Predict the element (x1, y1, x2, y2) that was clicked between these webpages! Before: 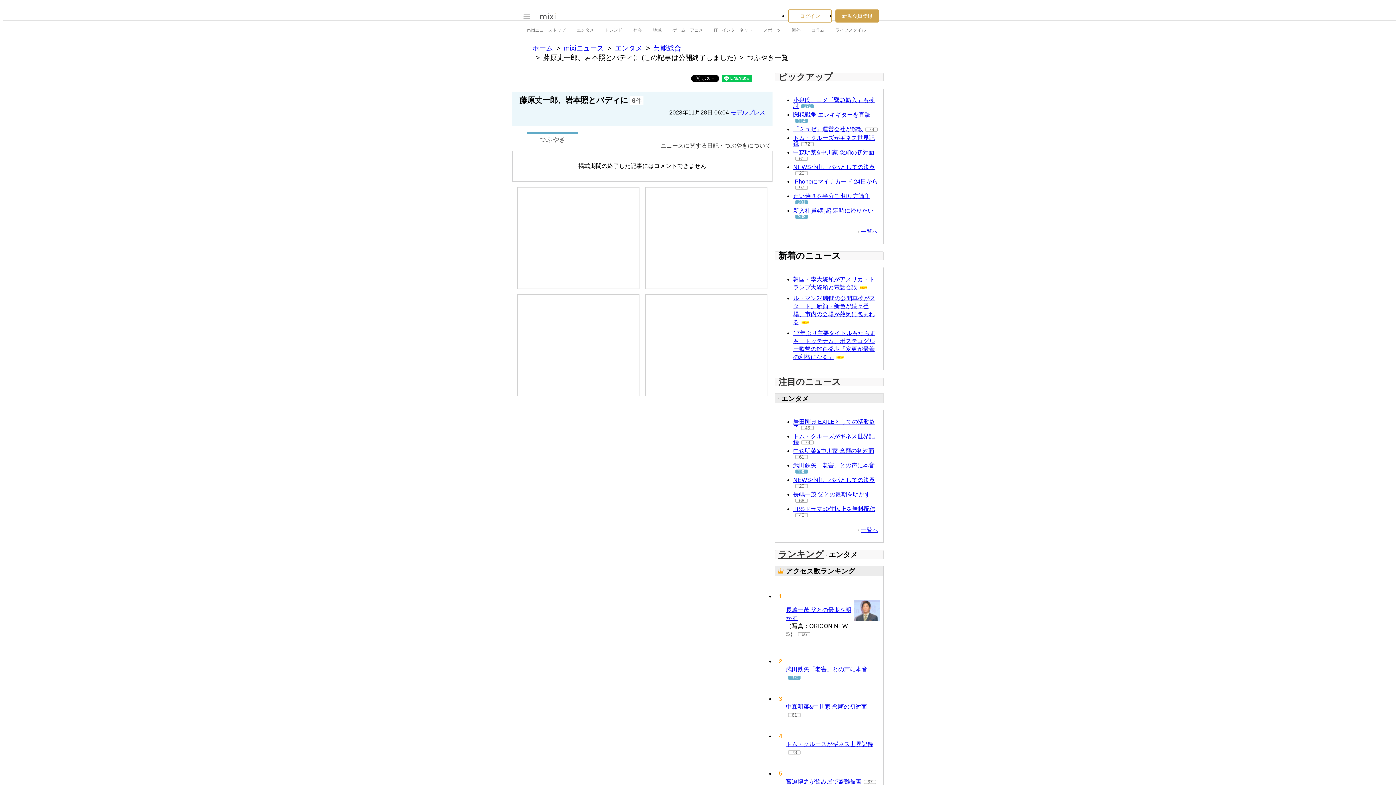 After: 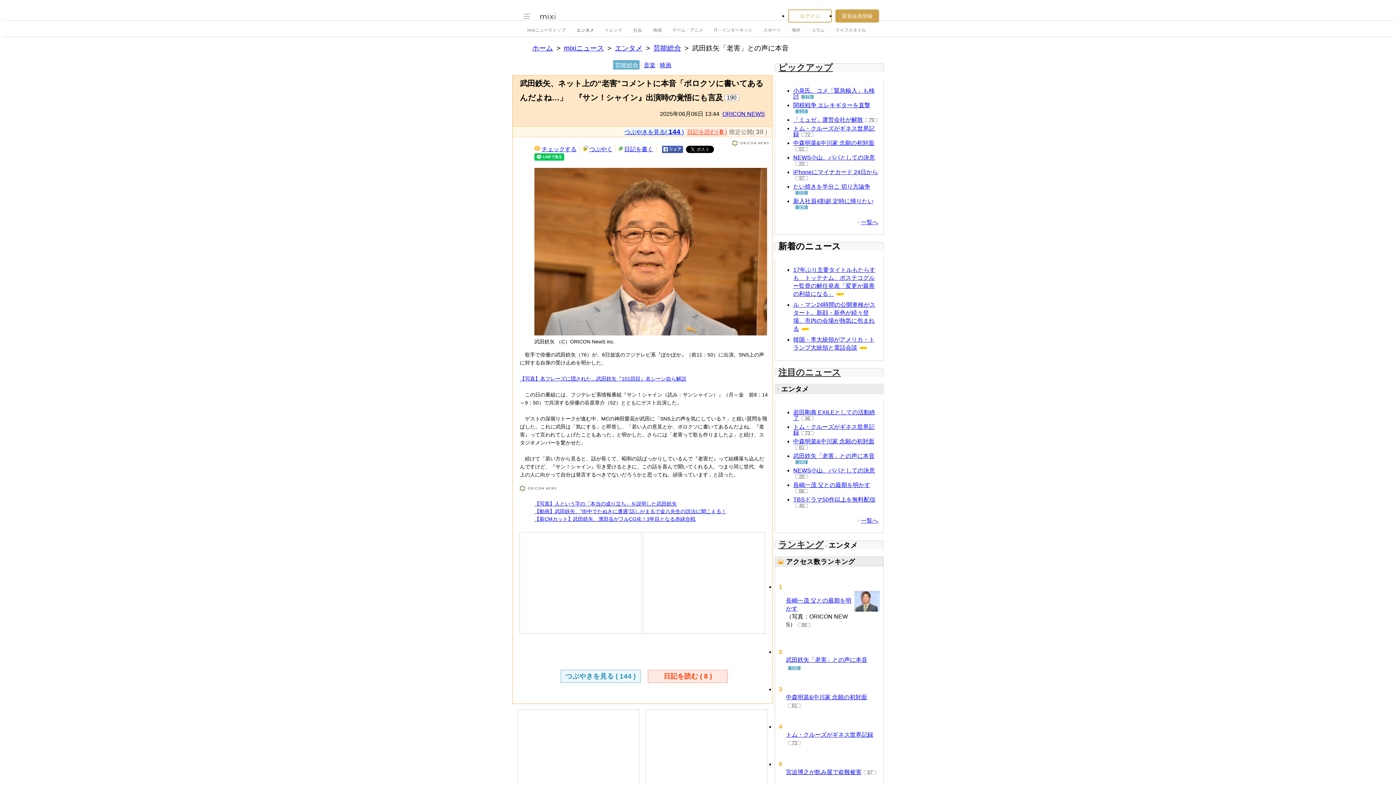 Action: bbox: (793, 462, 874, 468) label: 武田鉄矢「老害」との声に本音